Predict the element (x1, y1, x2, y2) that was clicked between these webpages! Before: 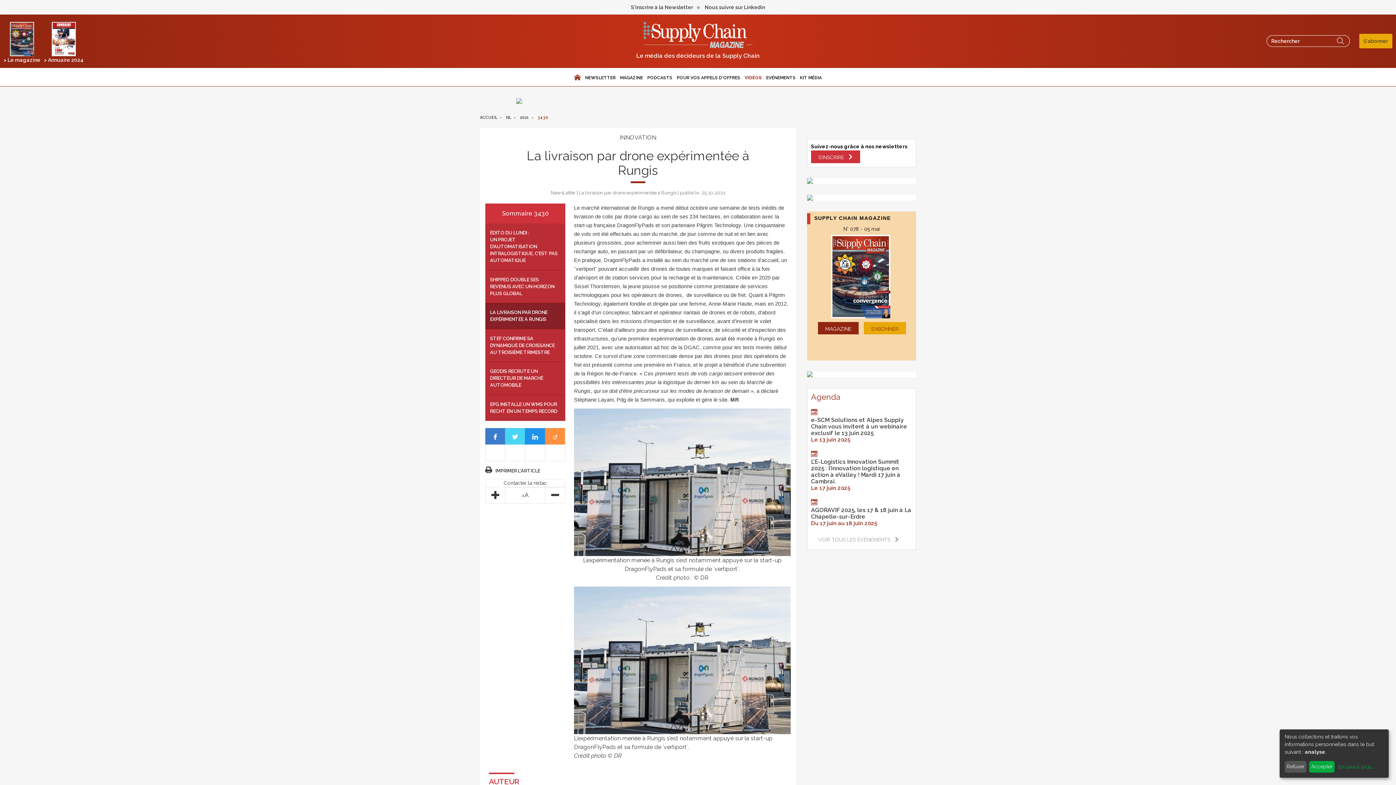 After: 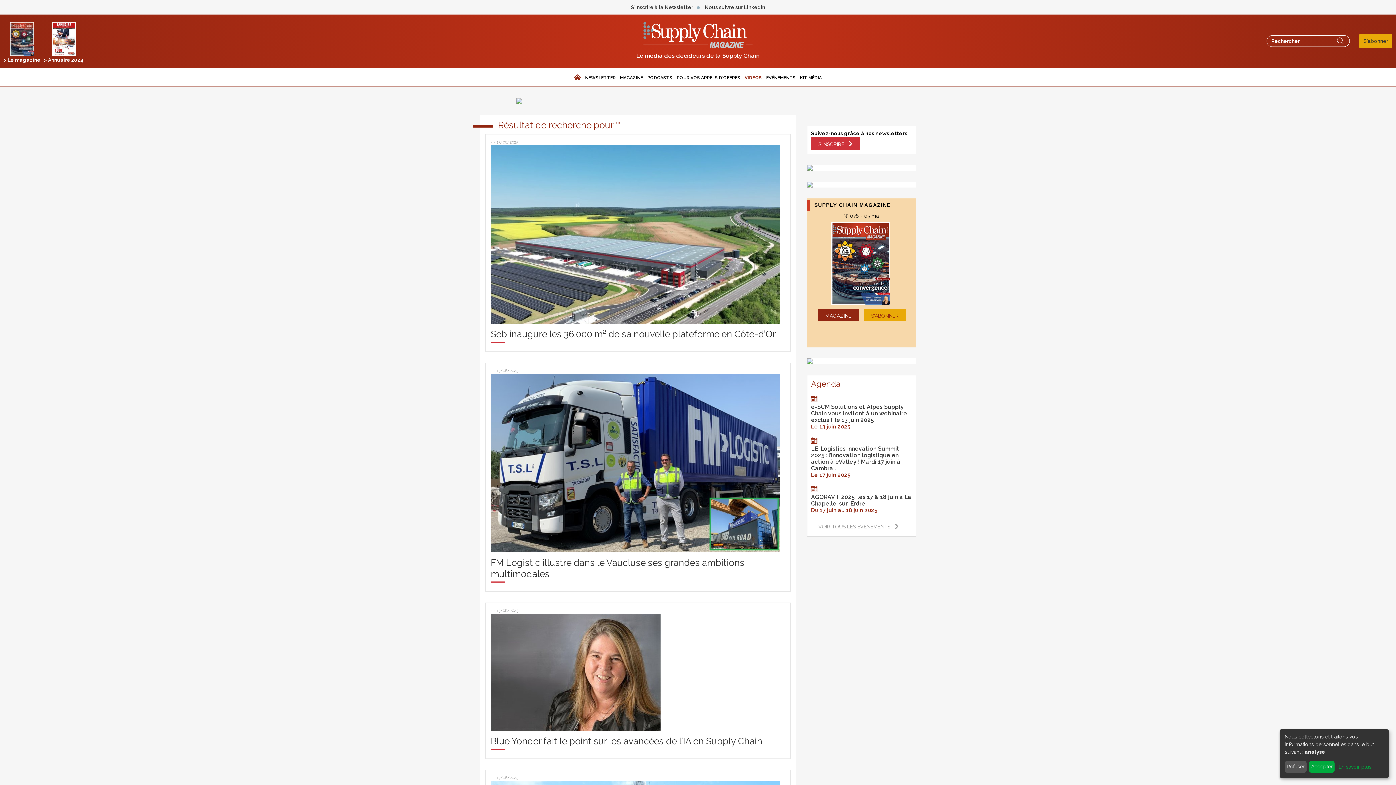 Action: bbox: (1335, 35, 1346, 46)